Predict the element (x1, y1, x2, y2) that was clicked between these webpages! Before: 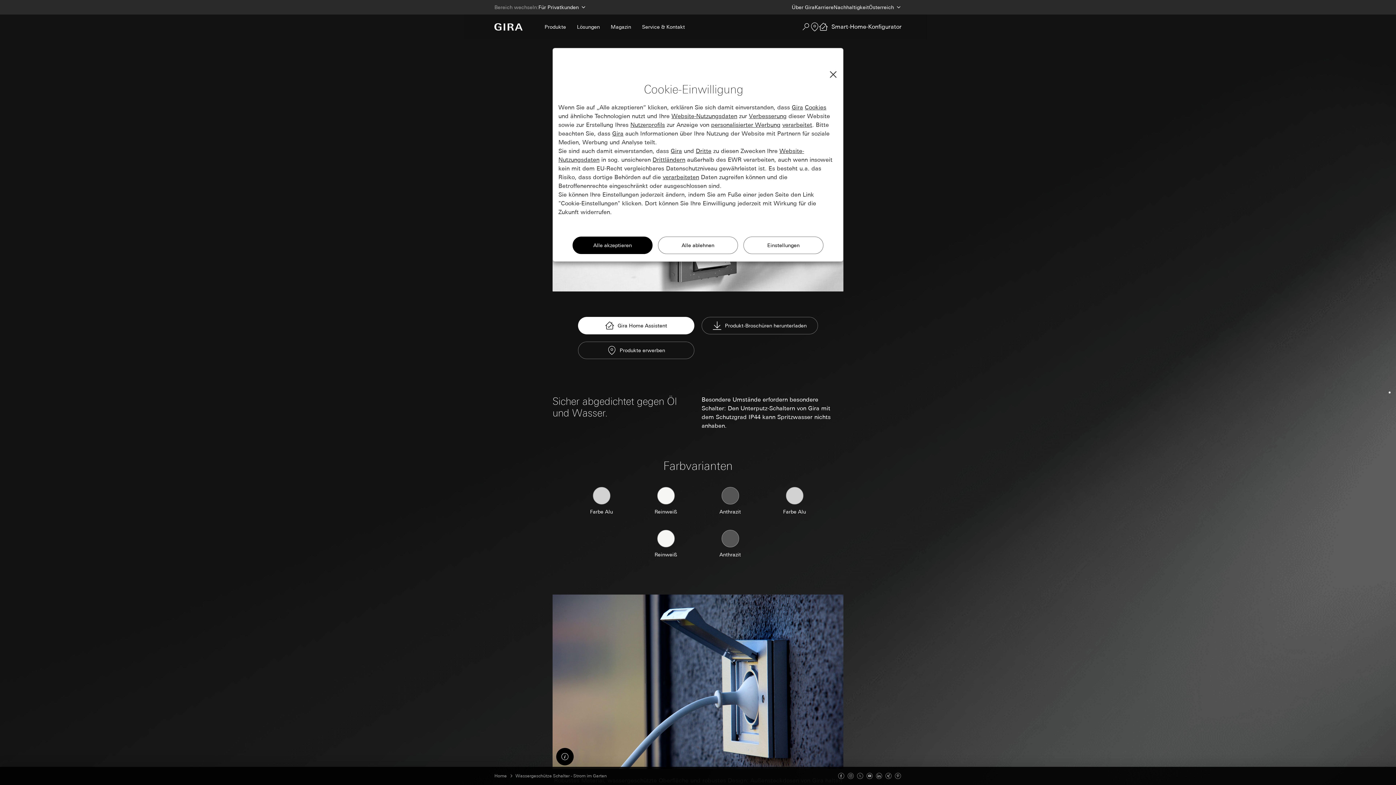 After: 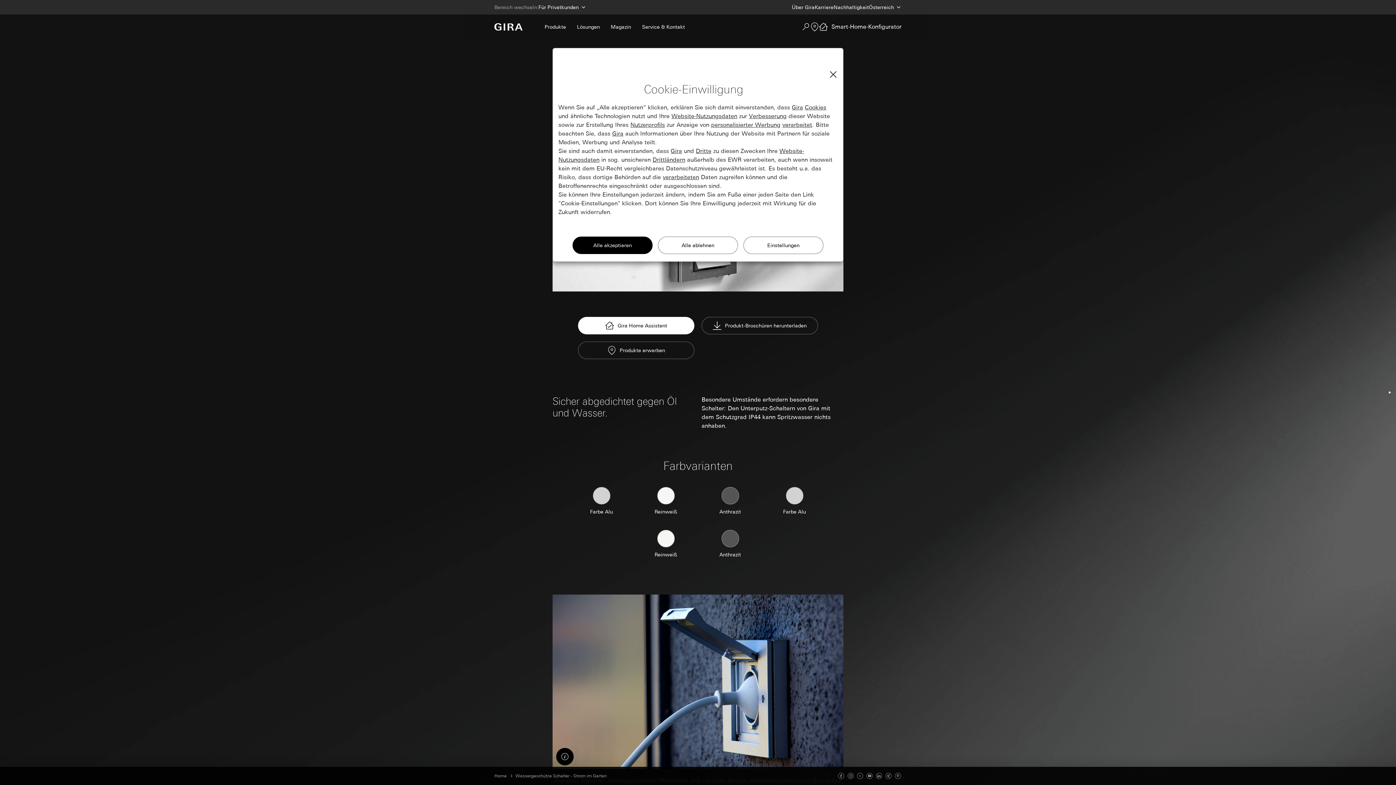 Action: label: Pinterest bbox: (894, 772, 901, 780)